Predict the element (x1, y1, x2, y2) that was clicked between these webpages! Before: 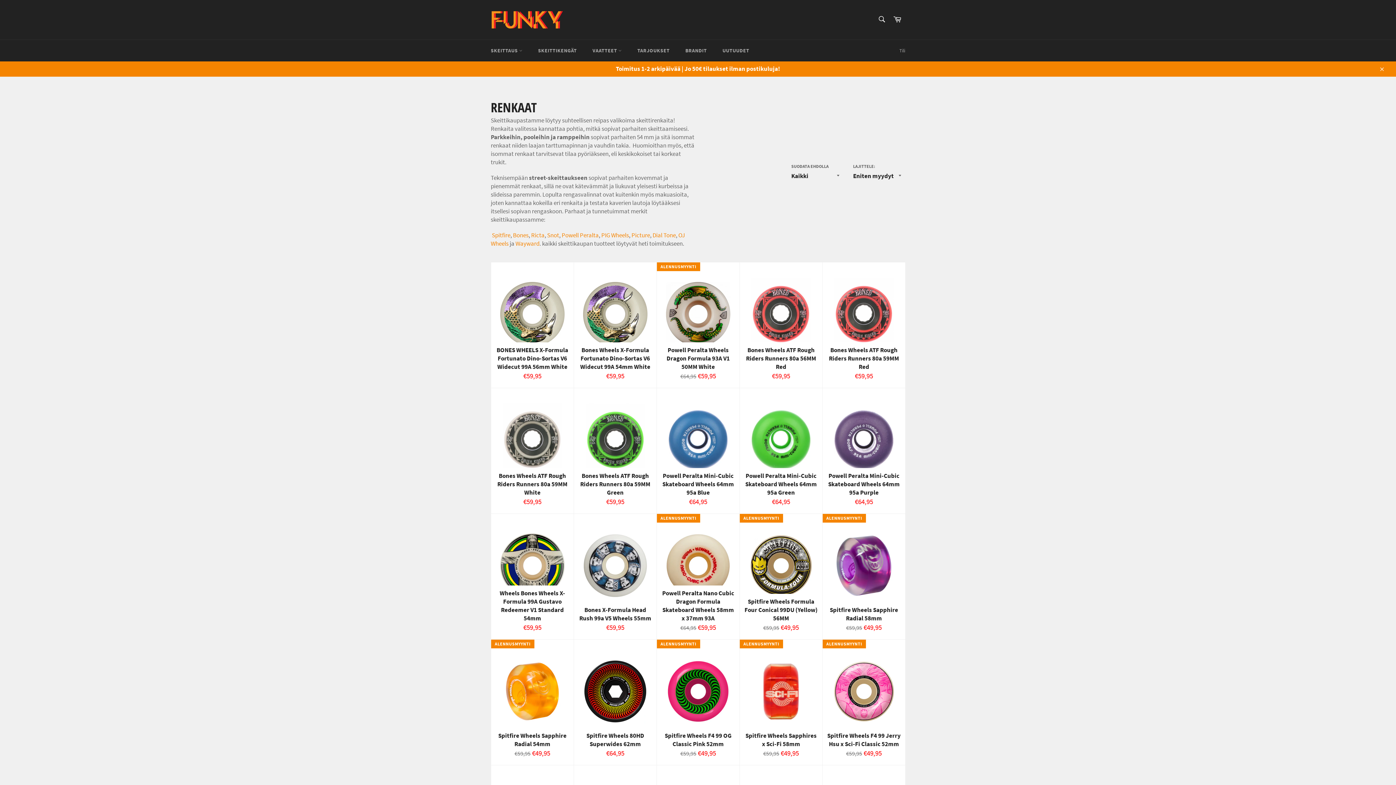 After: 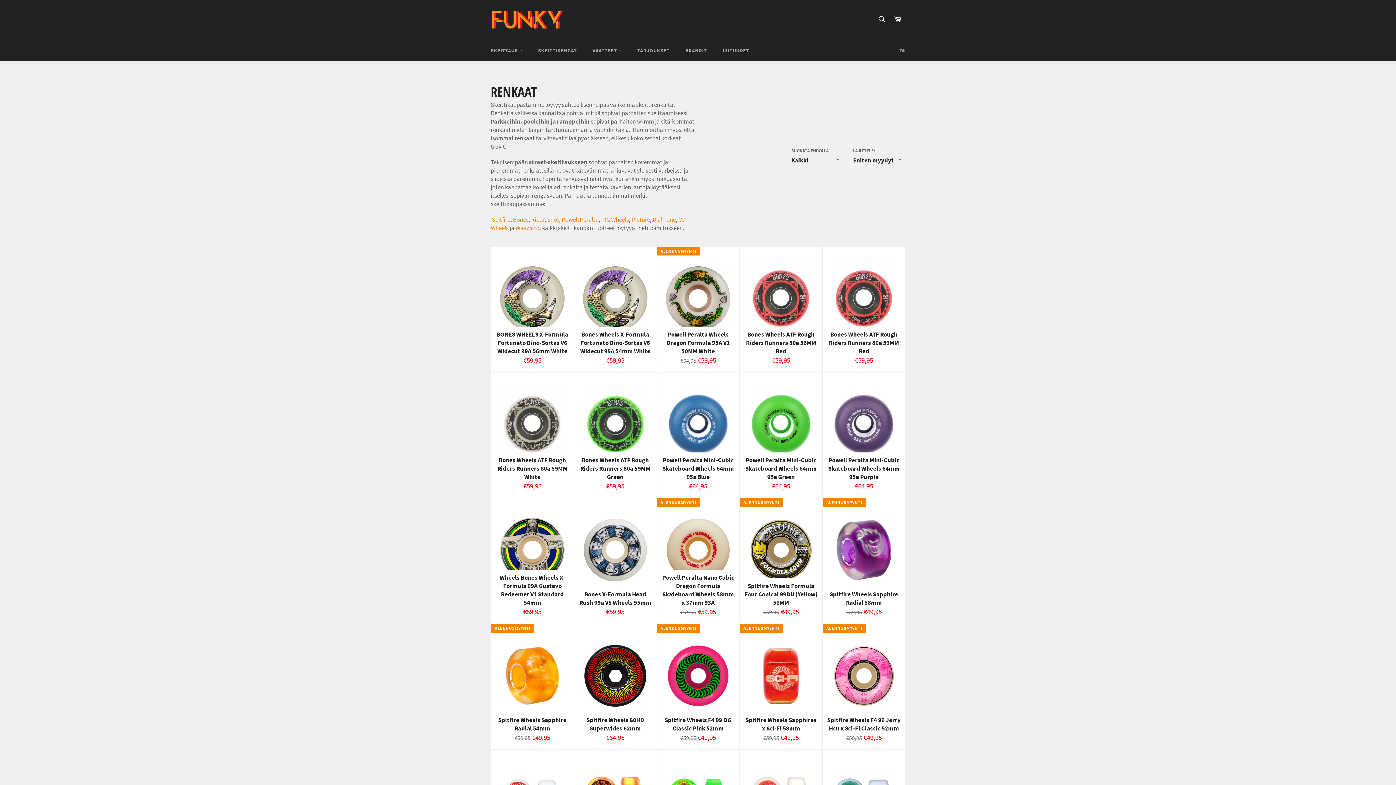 Action: bbox: (1374, 61, 1389, 76) label: Sulje